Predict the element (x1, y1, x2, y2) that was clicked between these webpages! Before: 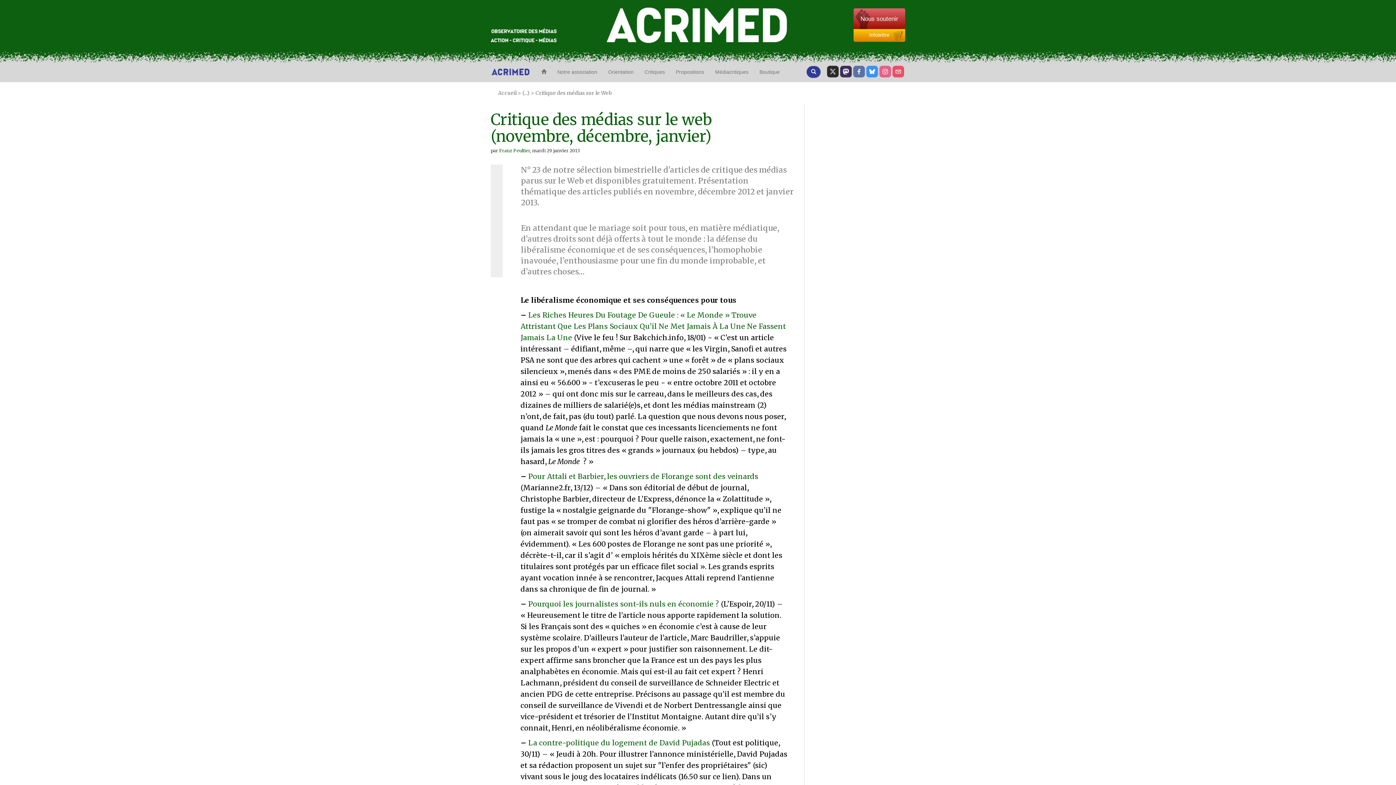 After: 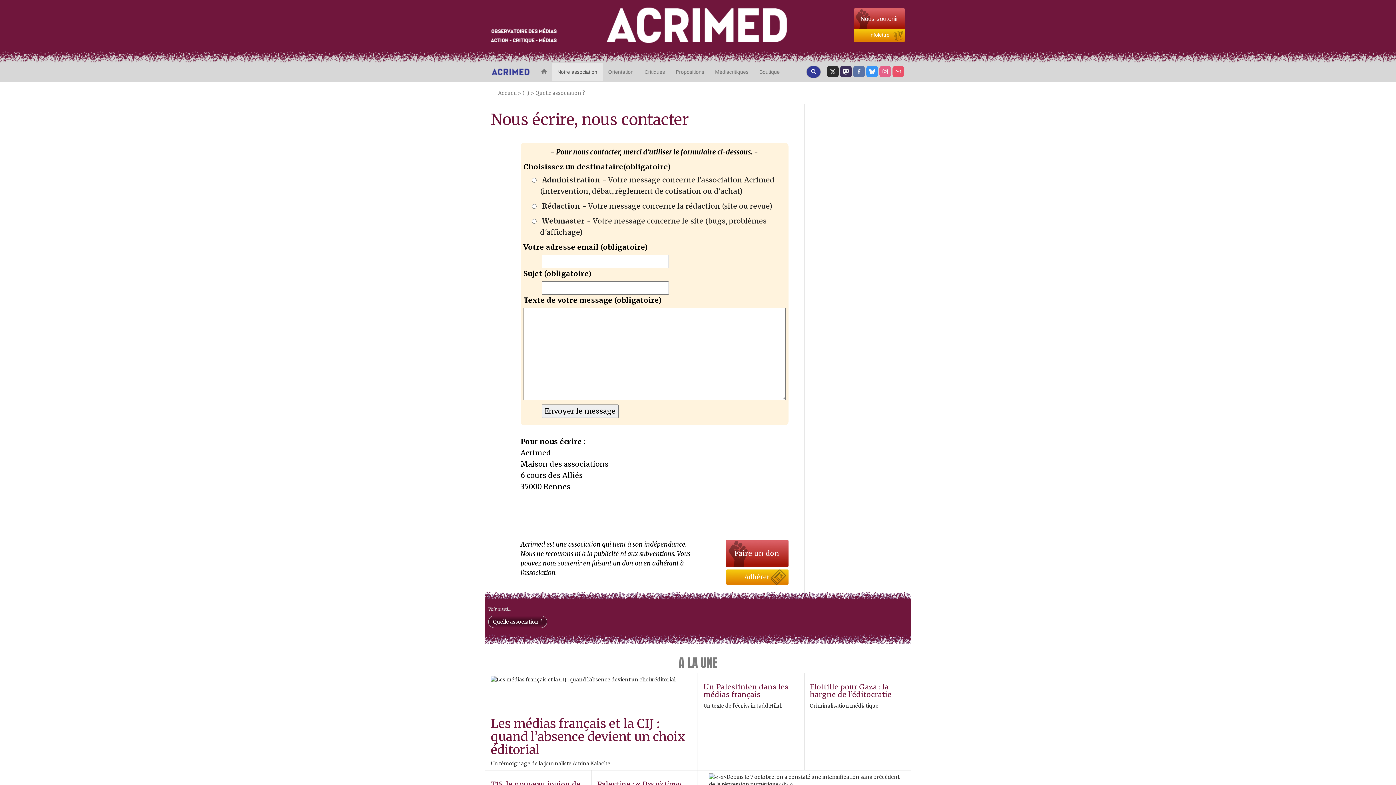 Action: bbox: (892, 65, 904, 77)